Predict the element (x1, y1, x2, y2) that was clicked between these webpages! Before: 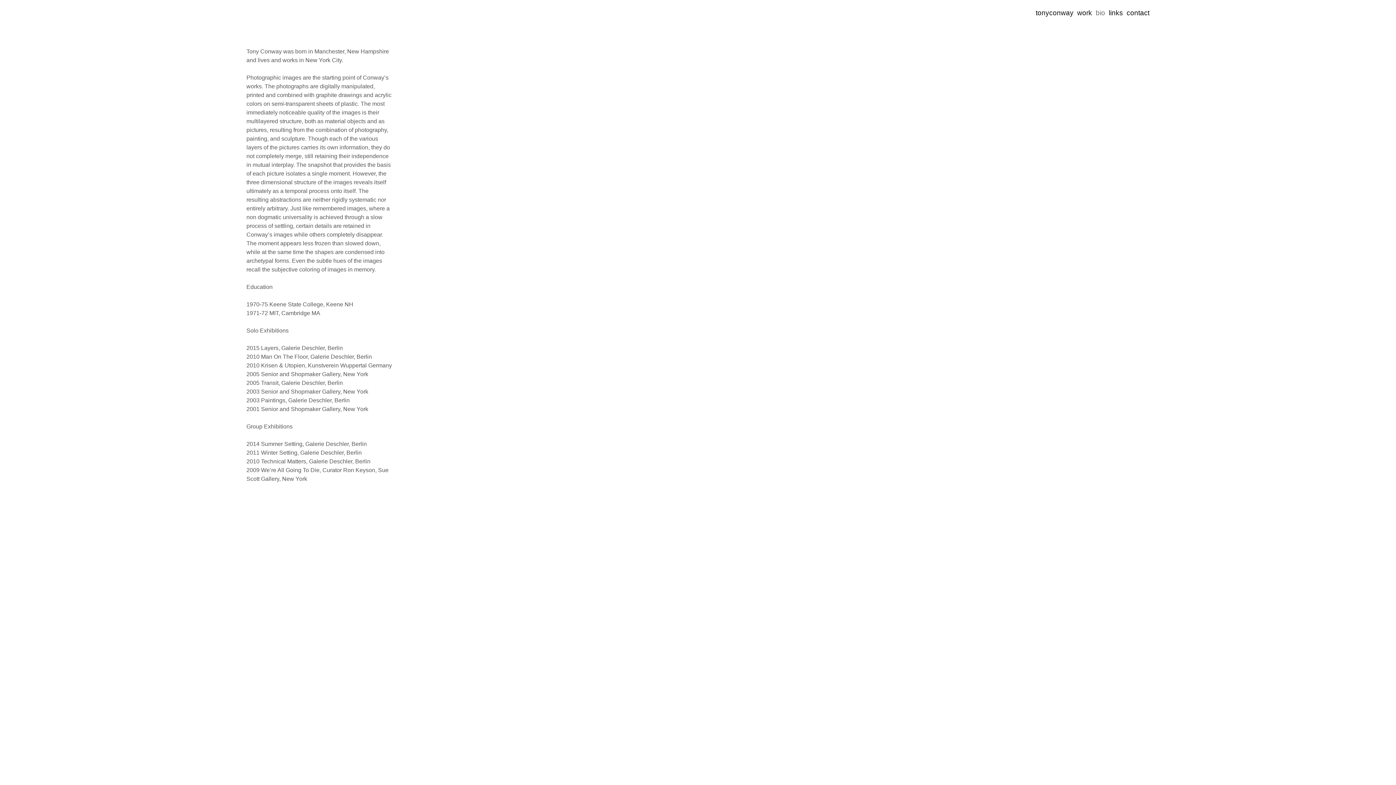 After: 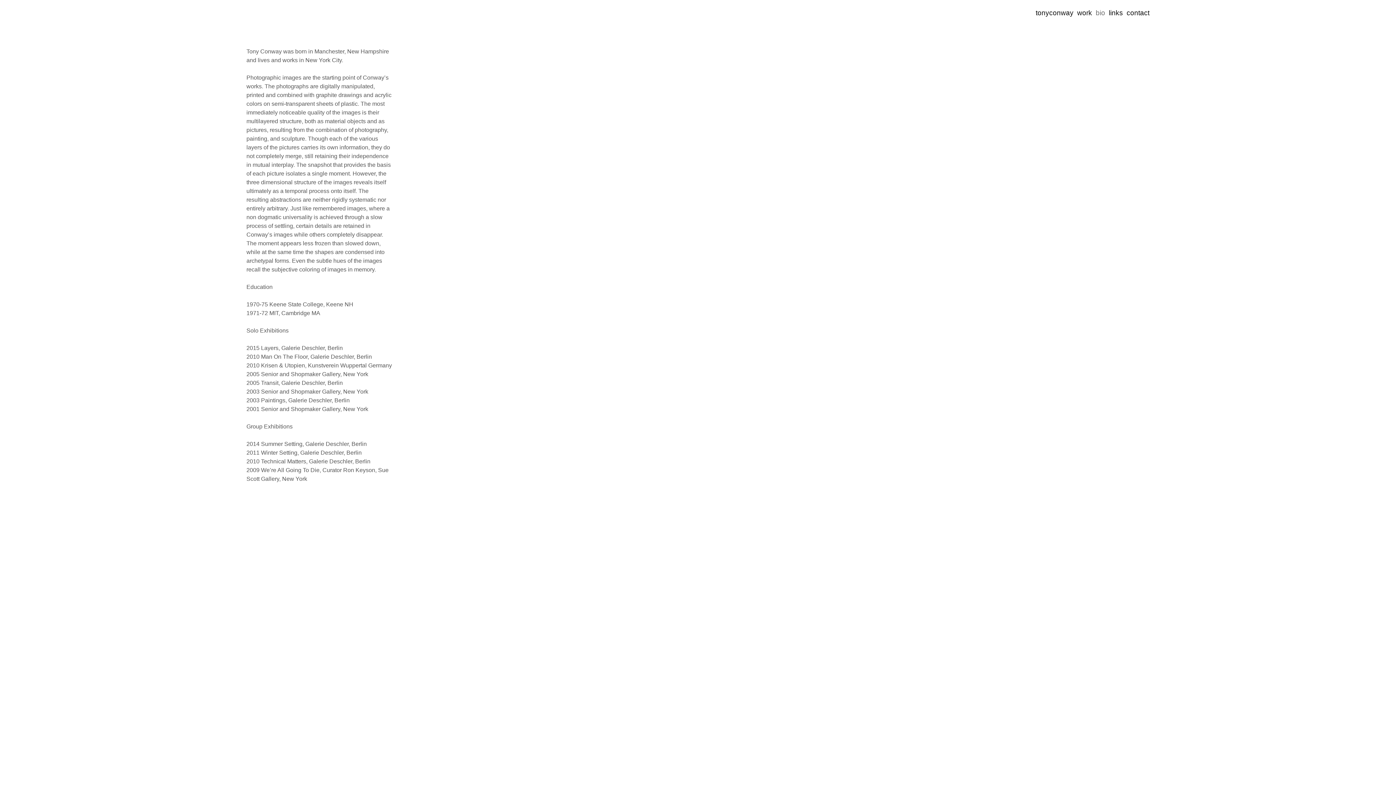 Action: bbox: (1096, 9, 1105, 16) label: bio